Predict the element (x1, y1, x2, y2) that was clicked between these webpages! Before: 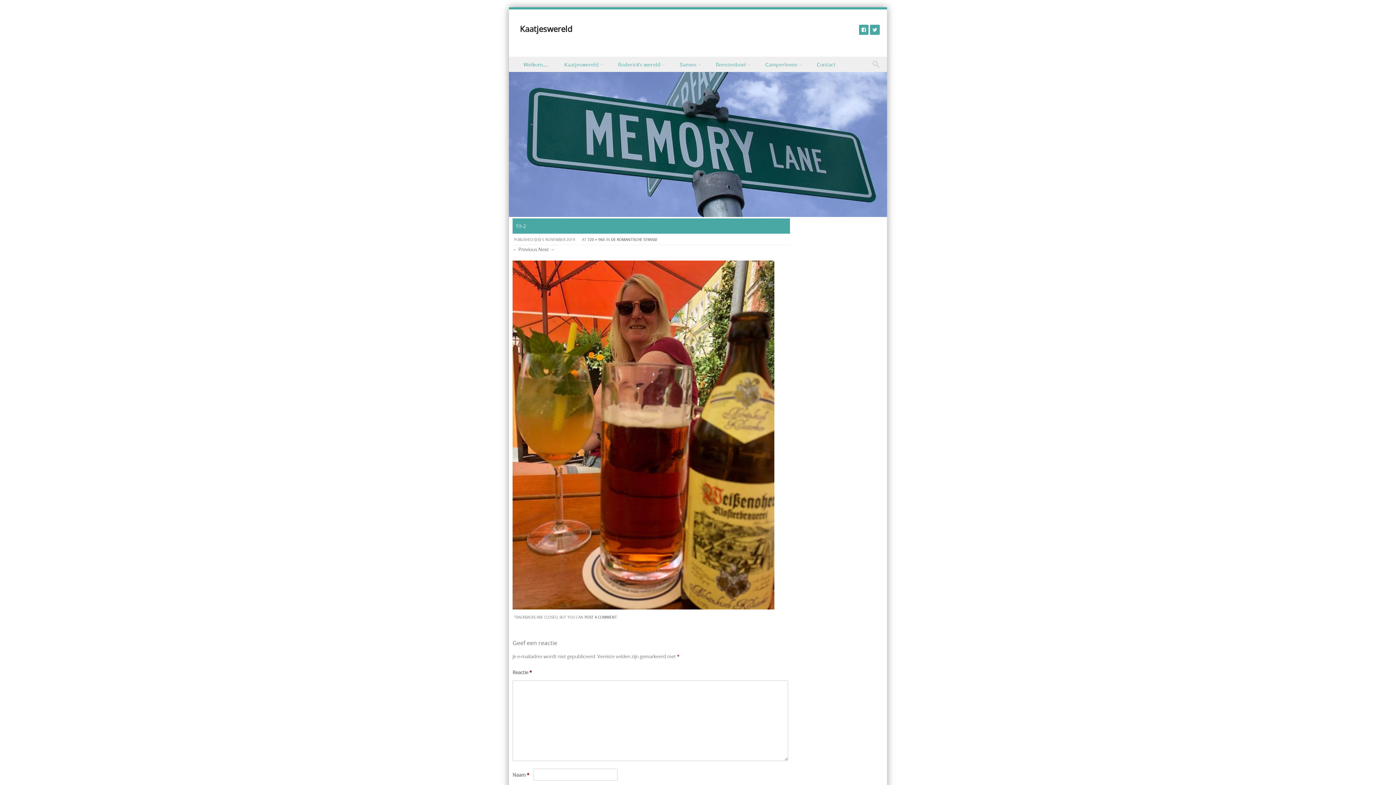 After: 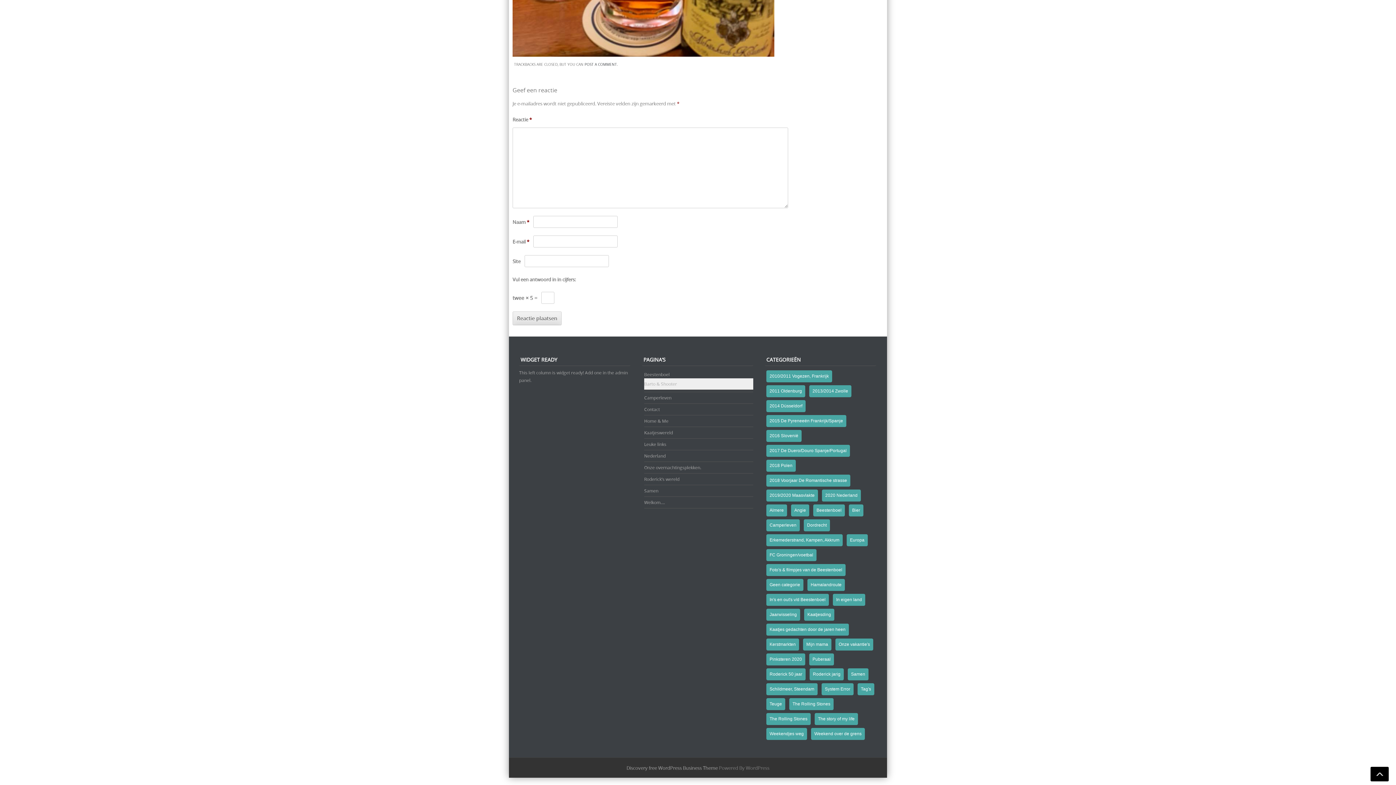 Action: label: POST A COMMENT bbox: (584, 615, 617, 620)